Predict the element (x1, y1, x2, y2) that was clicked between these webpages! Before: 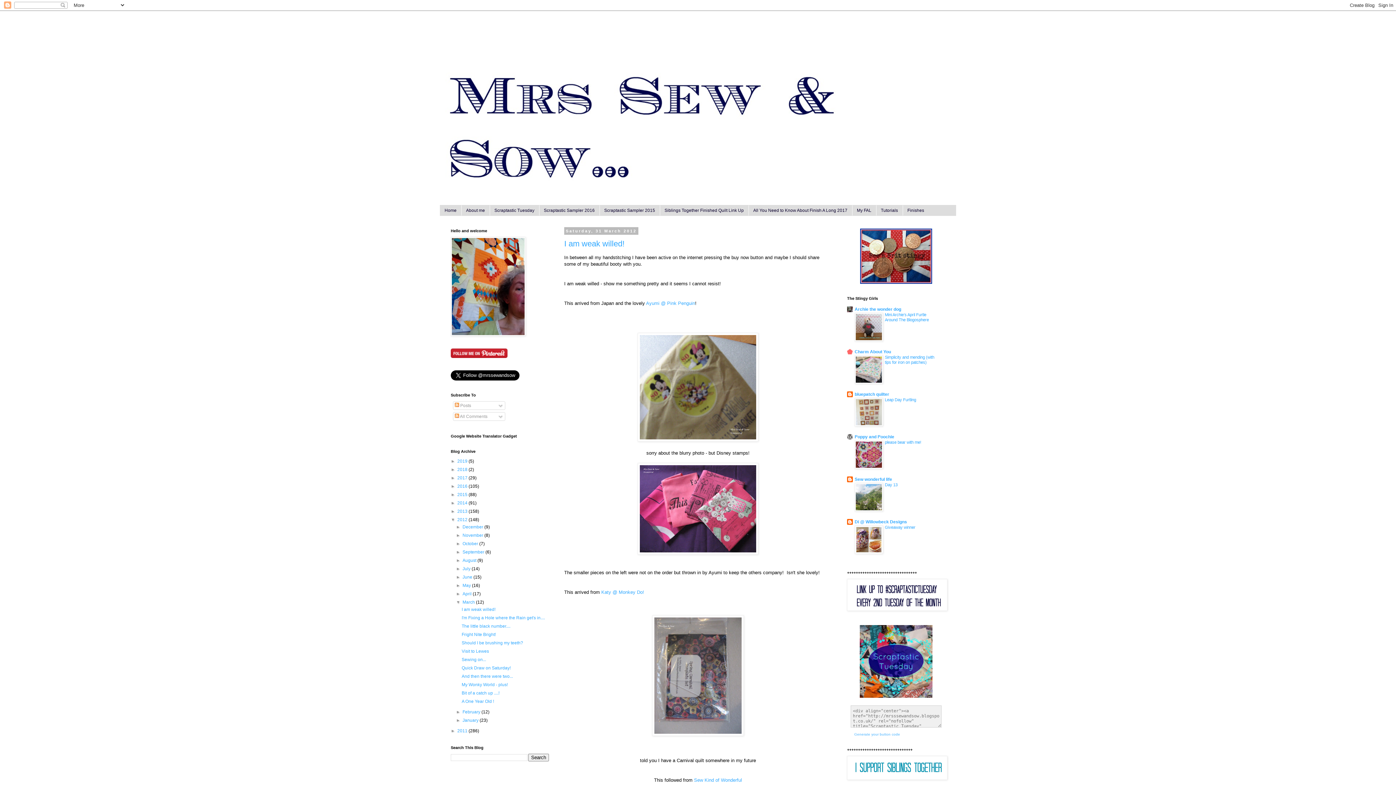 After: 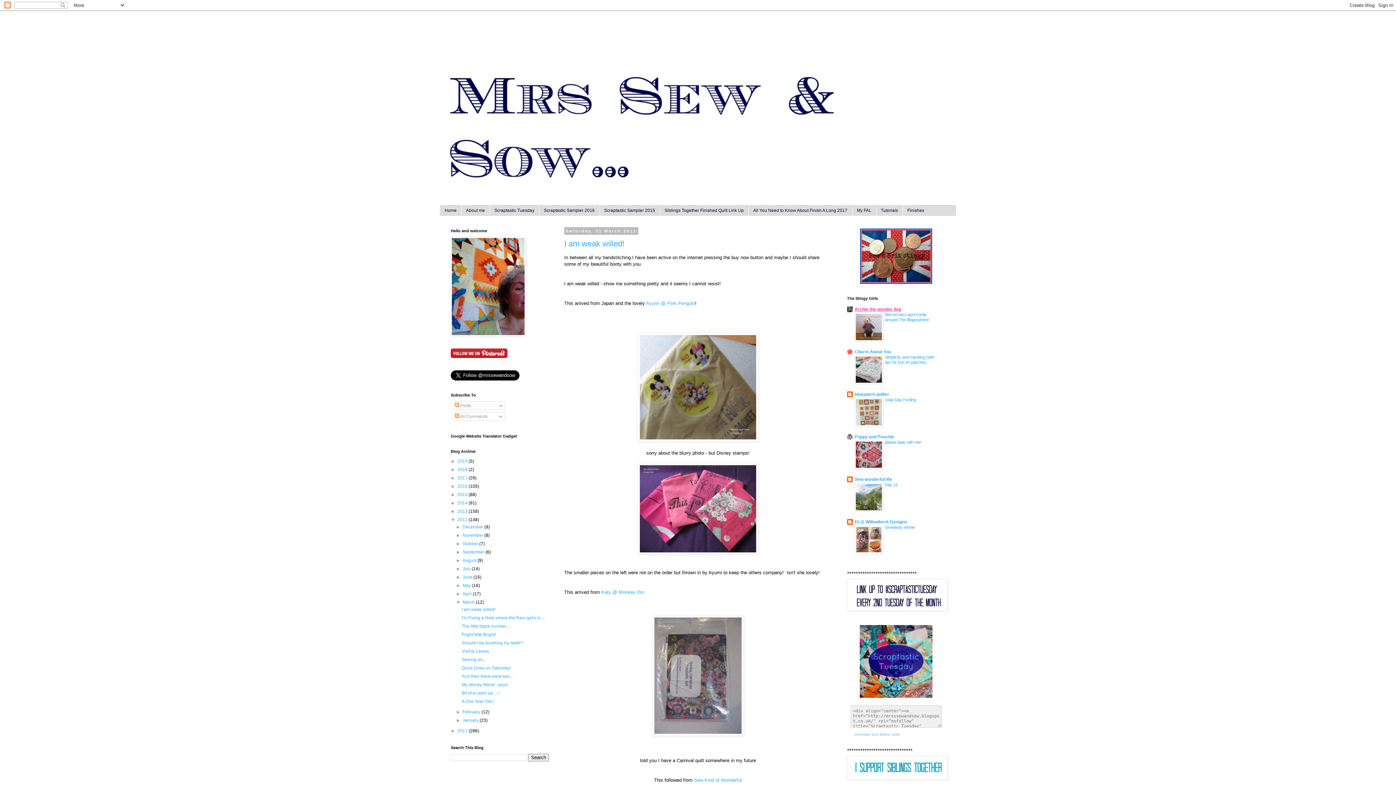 Action: label: Archie the wonder dog bbox: (854, 307, 901, 312)